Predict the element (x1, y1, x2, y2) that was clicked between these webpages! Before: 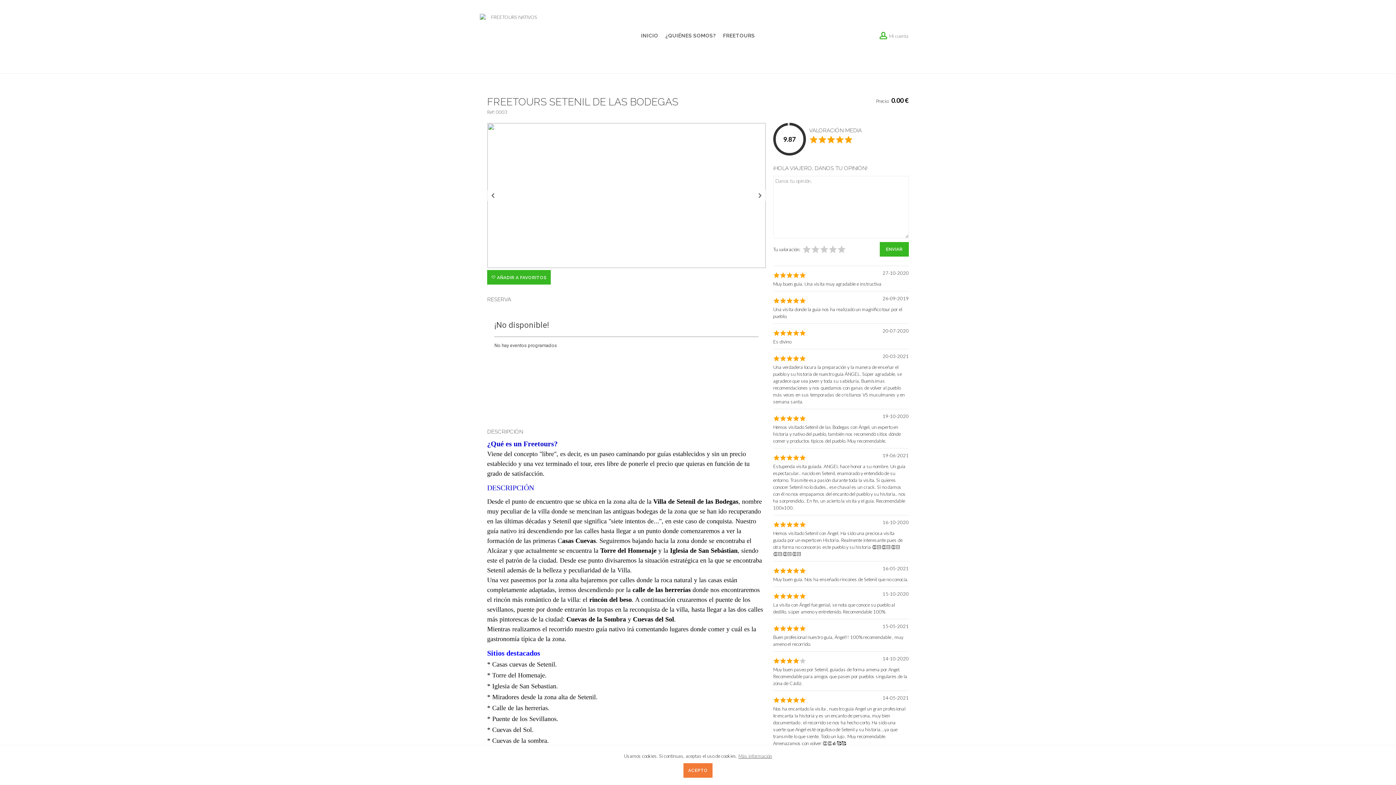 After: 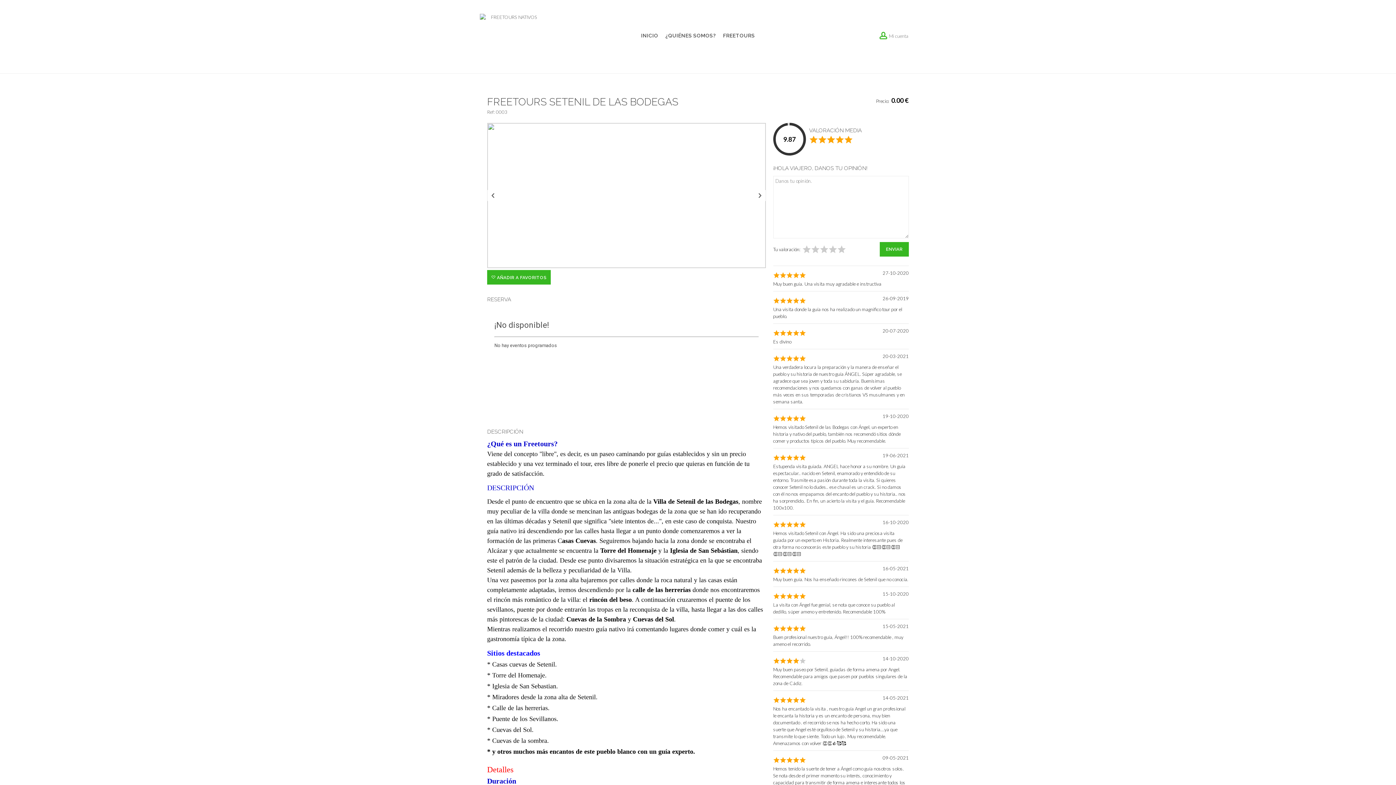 Action: bbox: (683, 763, 712, 778) label: ACEPTO